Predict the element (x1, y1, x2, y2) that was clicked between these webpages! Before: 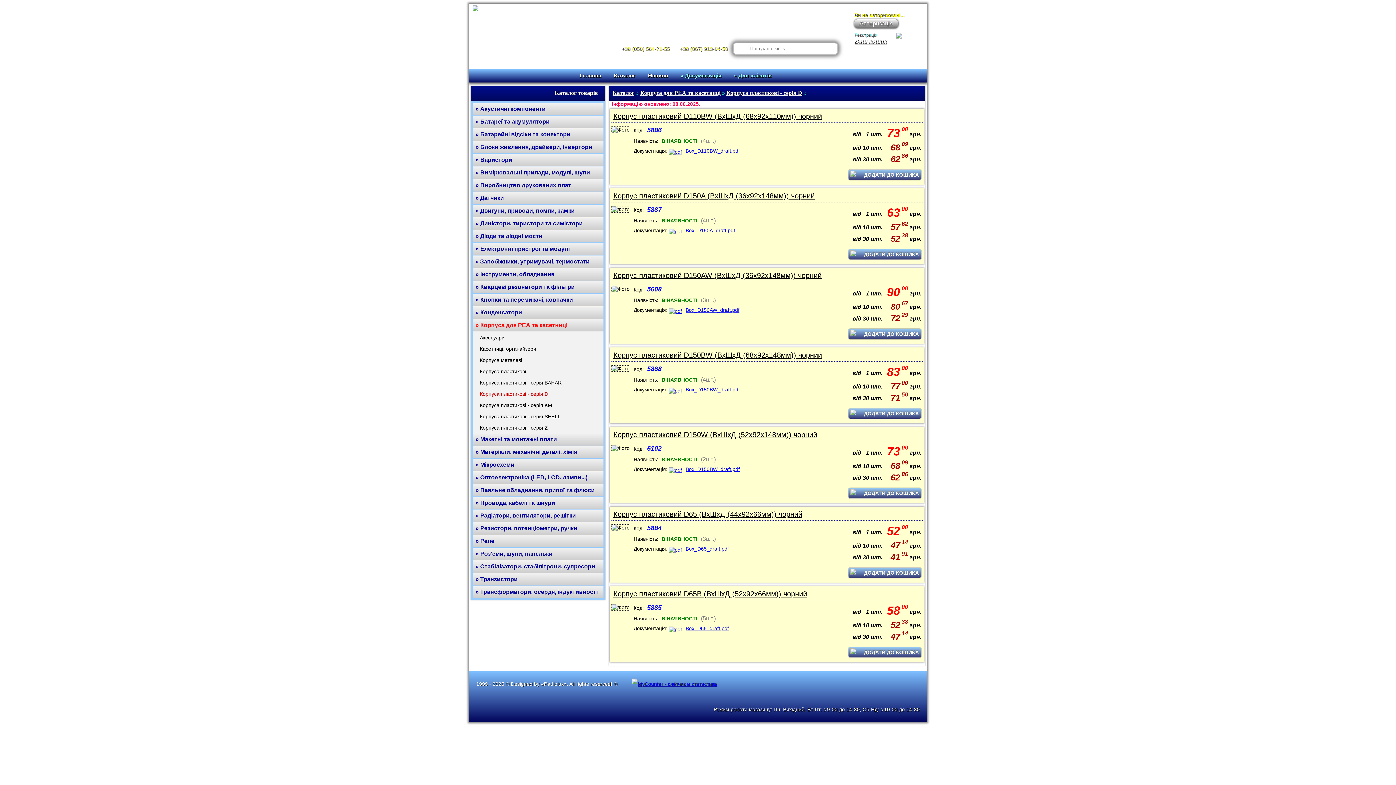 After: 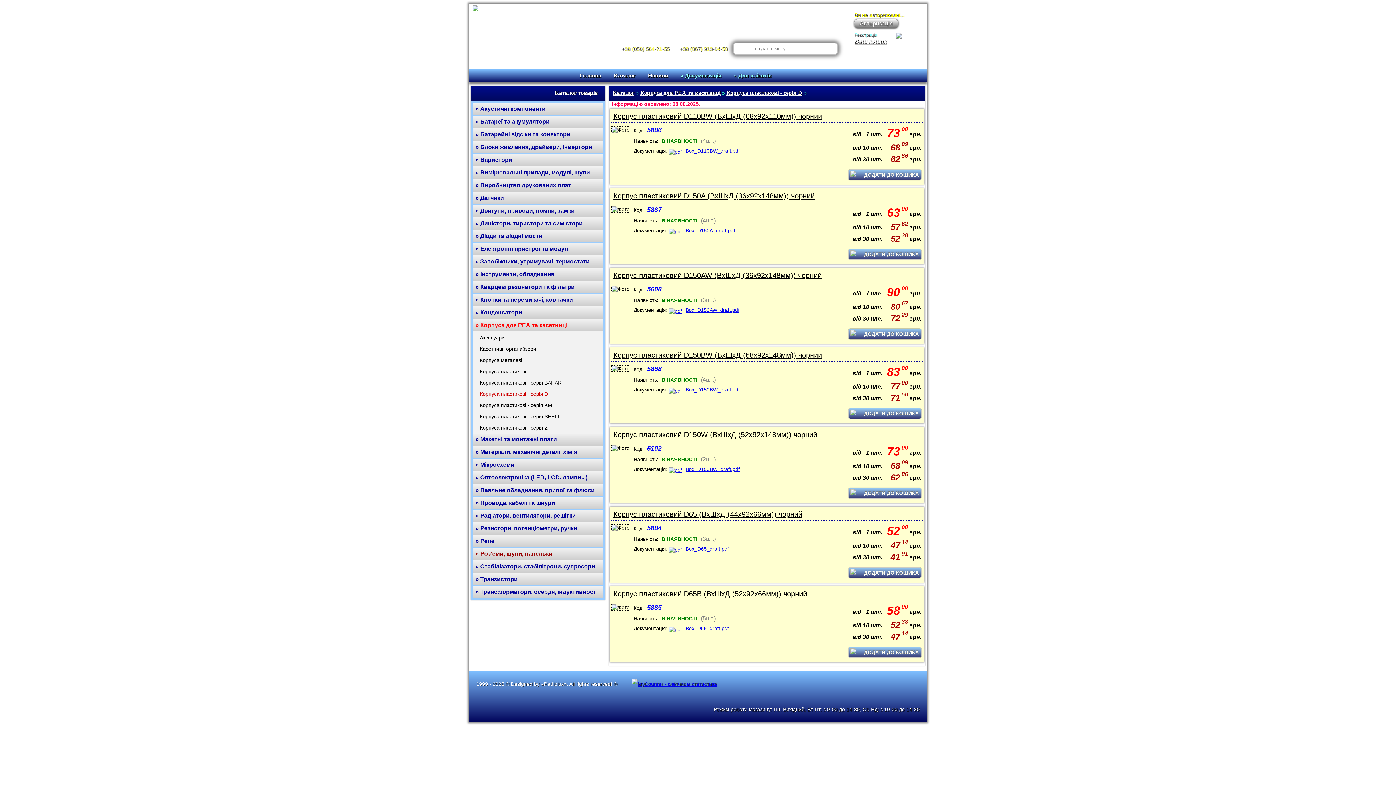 Action: bbox: (475, 550, 600, 557) label: » Роз'єми, щупи, панельки